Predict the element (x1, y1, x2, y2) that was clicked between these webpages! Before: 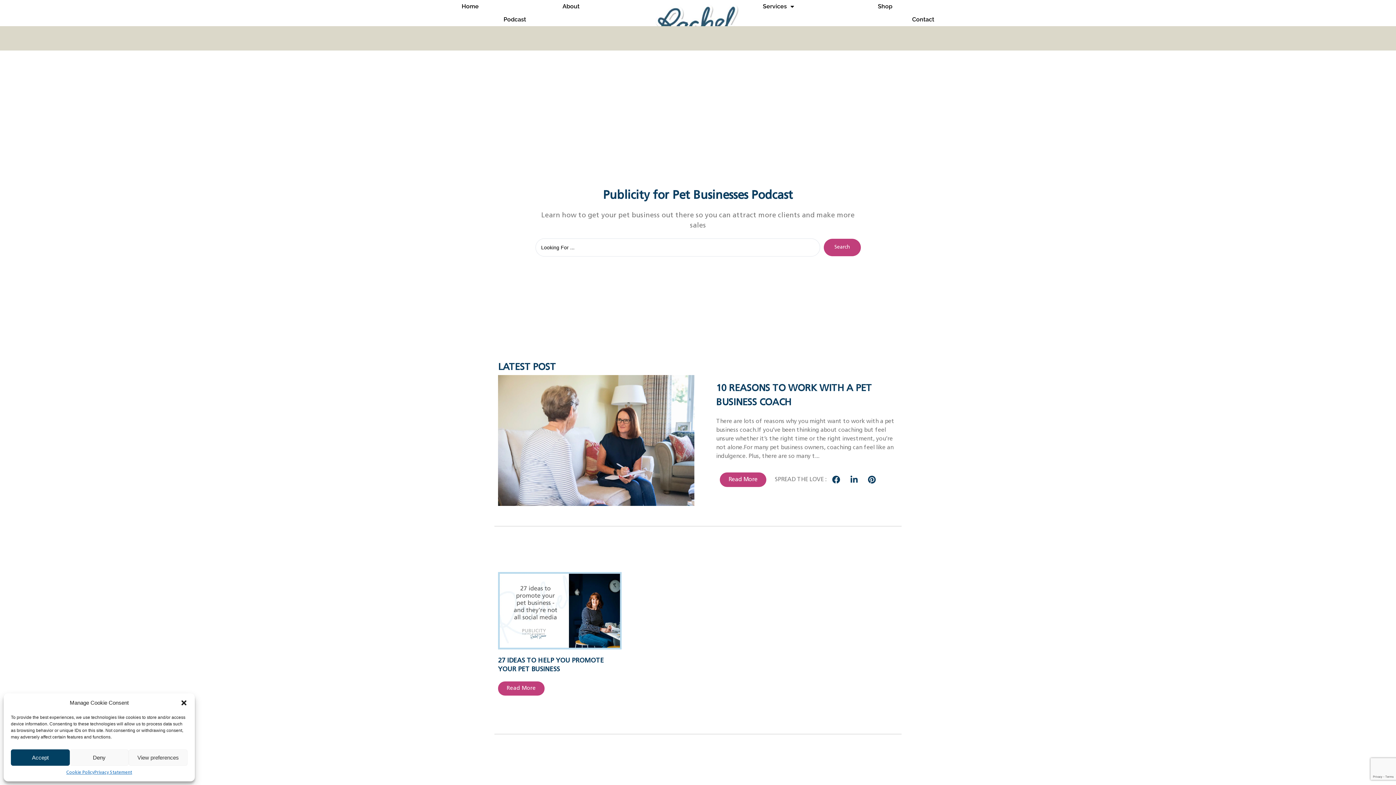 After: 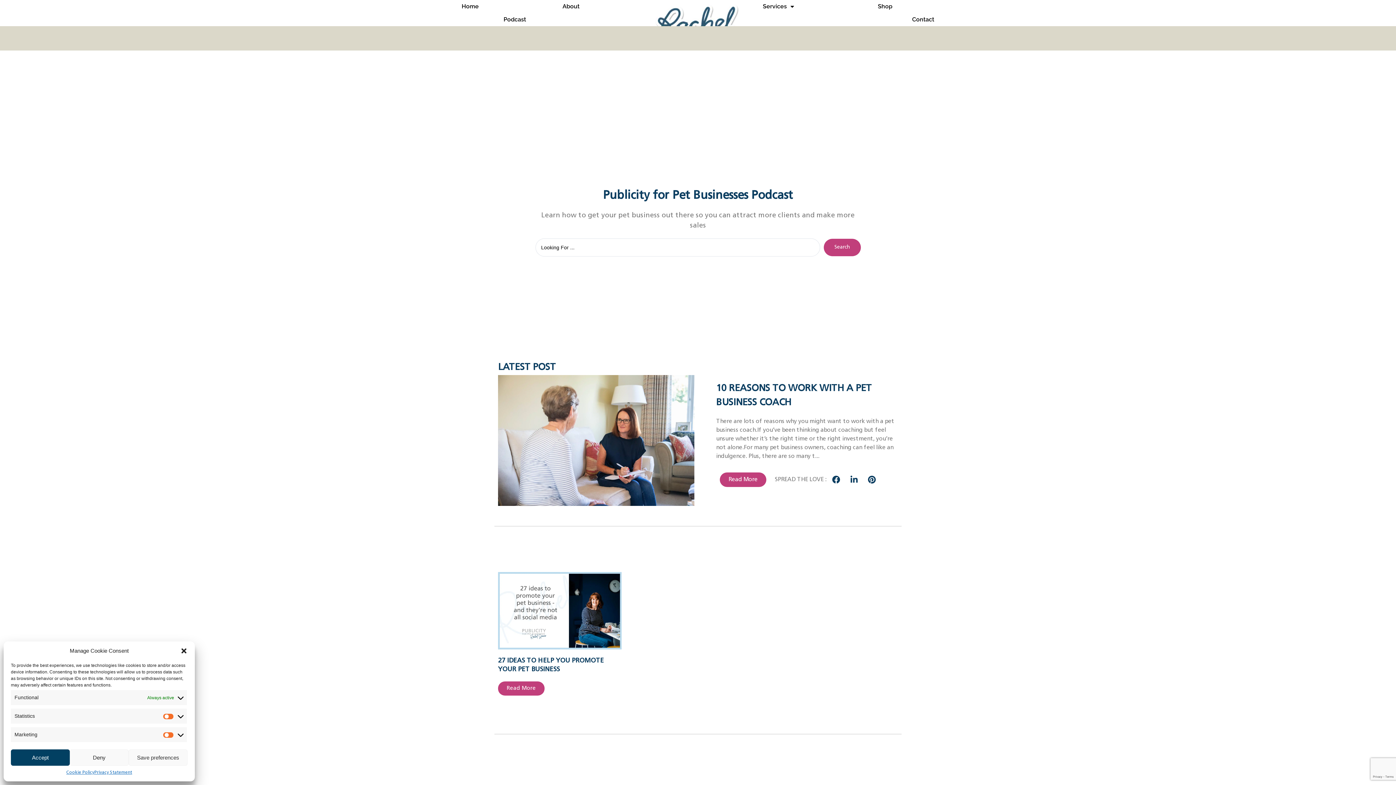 Action: label: View preferences bbox: (128, 749, 187, 766)